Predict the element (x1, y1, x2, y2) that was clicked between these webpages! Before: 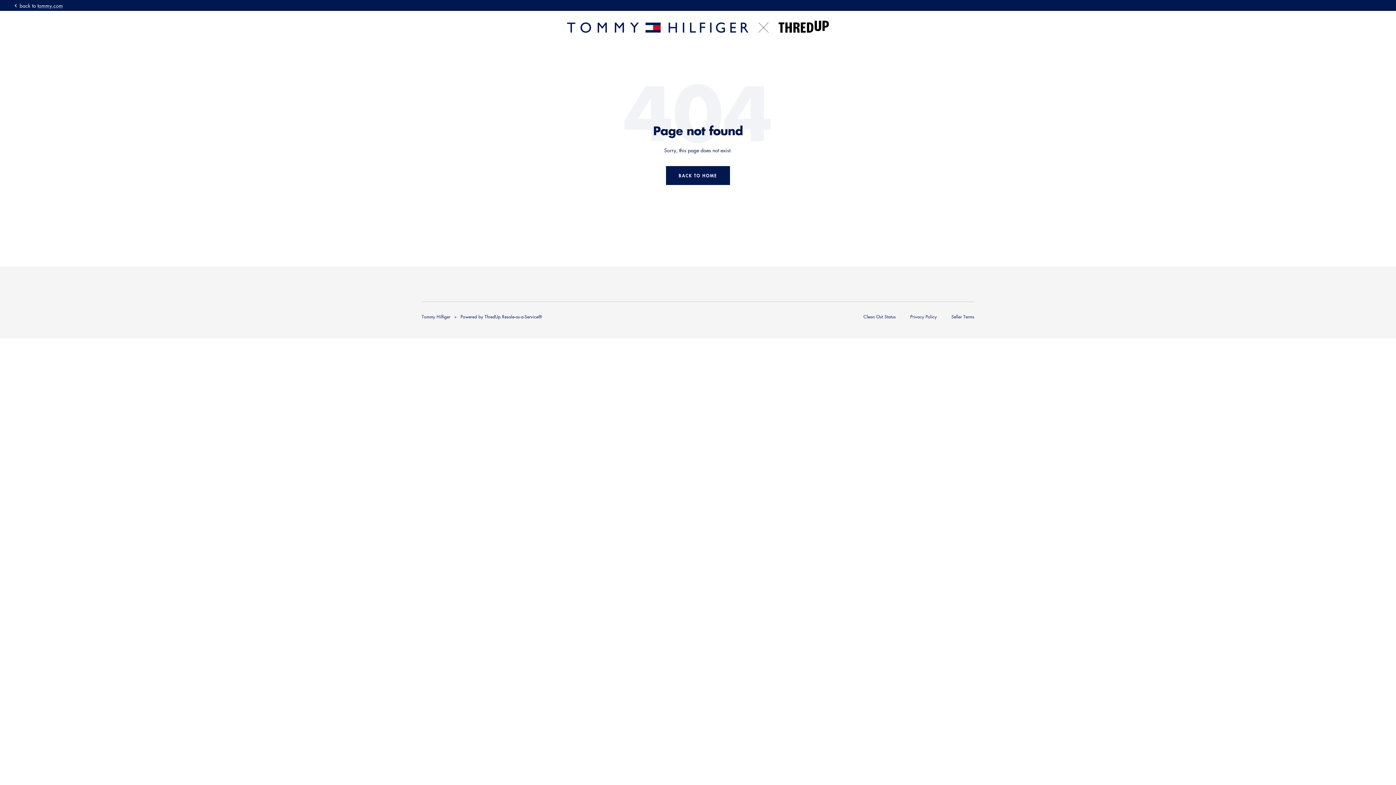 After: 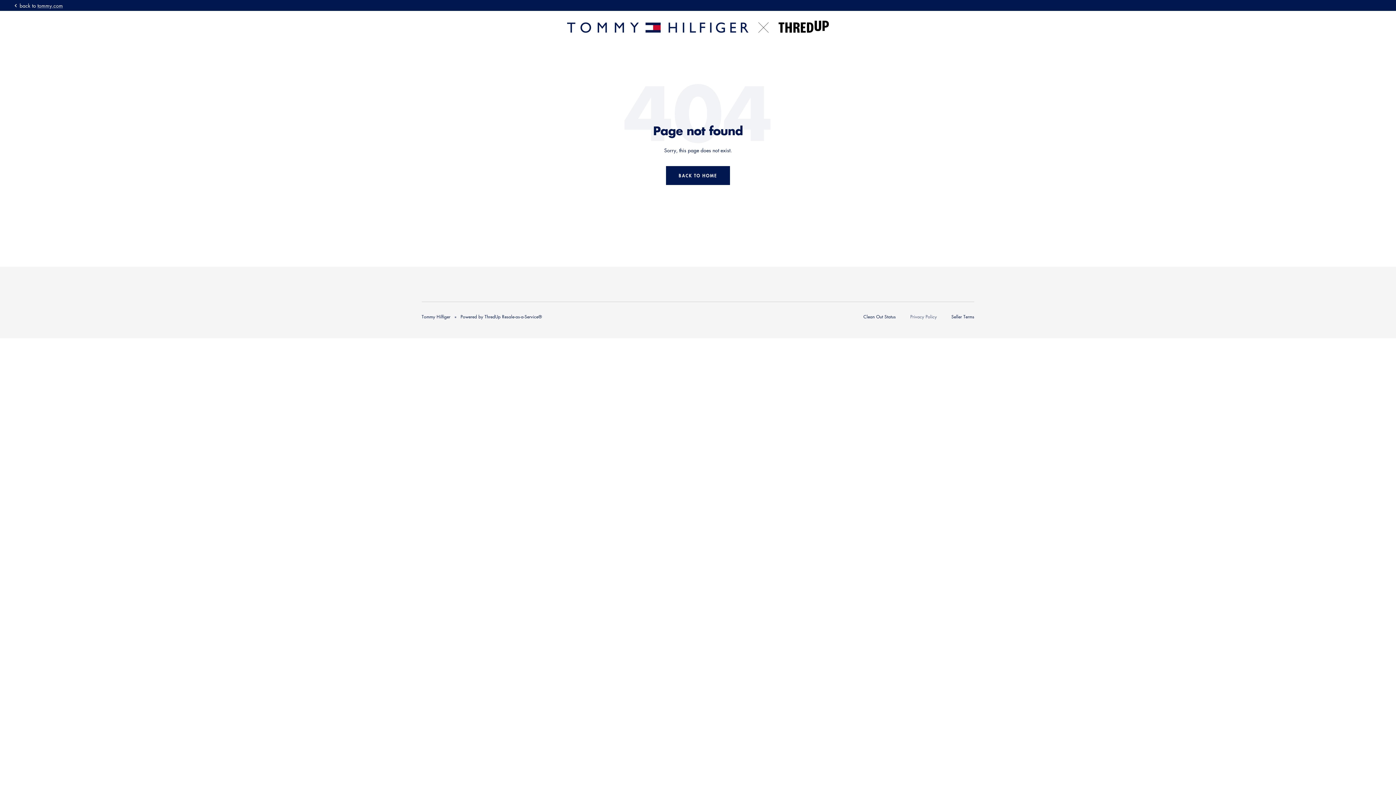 Action: label: Privacy Policy bbox: (910, 313, 937, 319)